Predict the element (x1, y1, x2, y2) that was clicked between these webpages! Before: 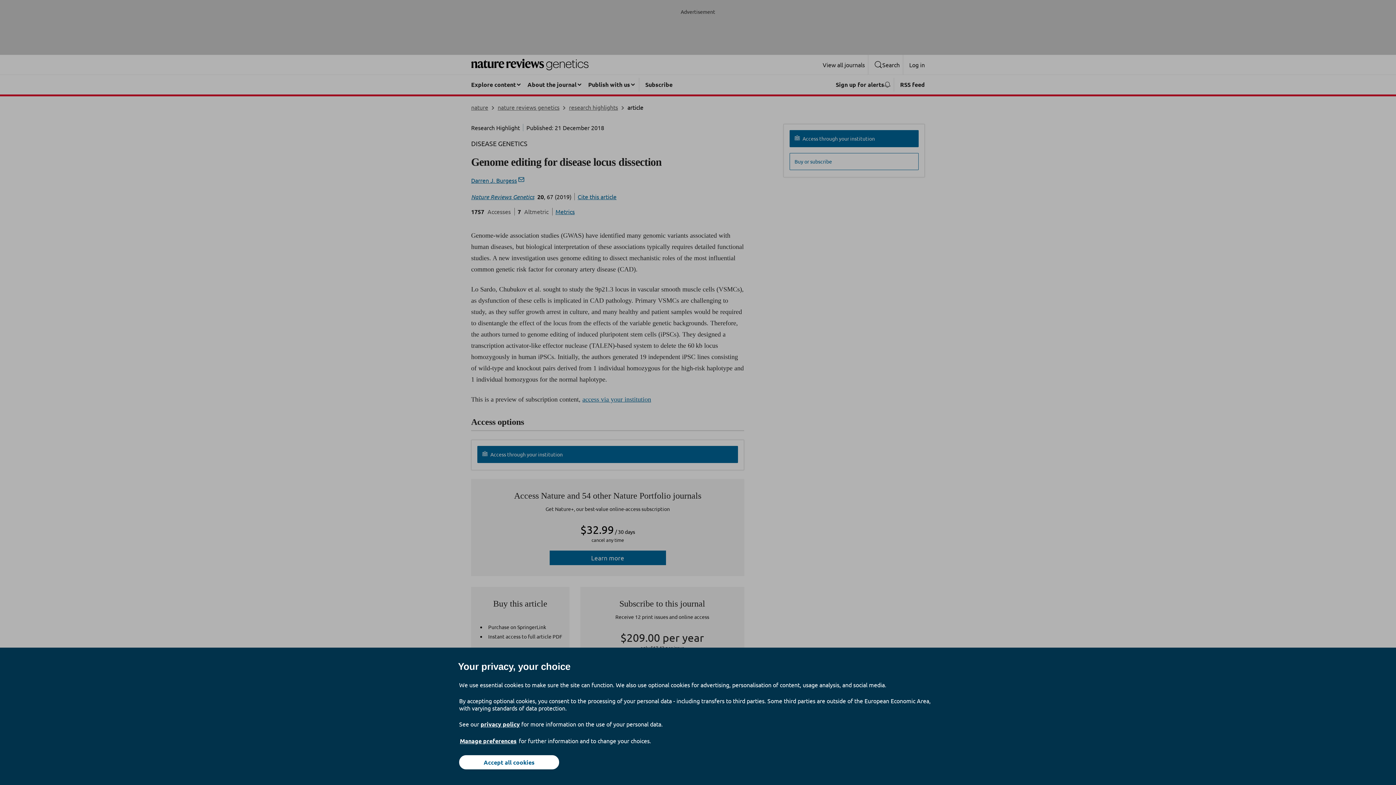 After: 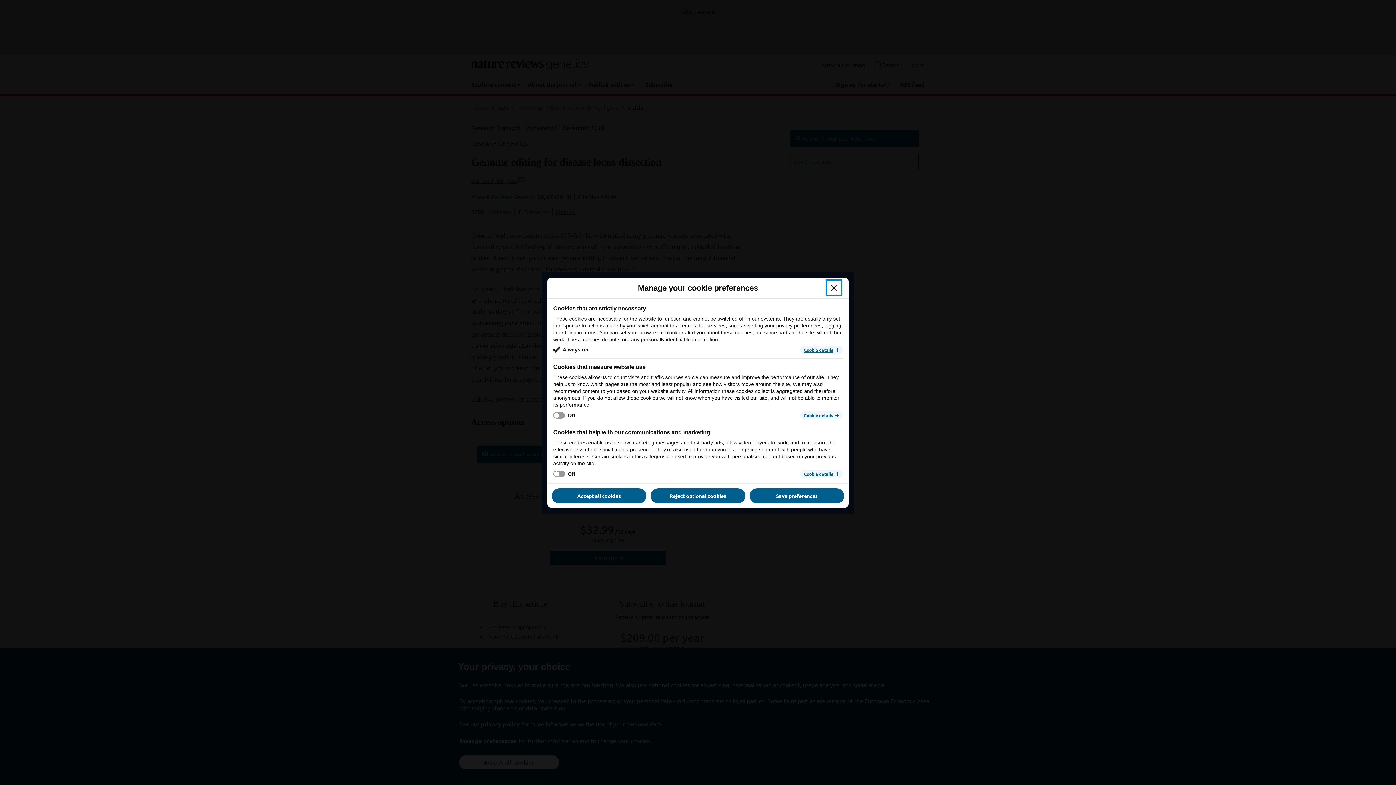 Action: bbox: (459, 737, 517, 745) label: Manage preferences